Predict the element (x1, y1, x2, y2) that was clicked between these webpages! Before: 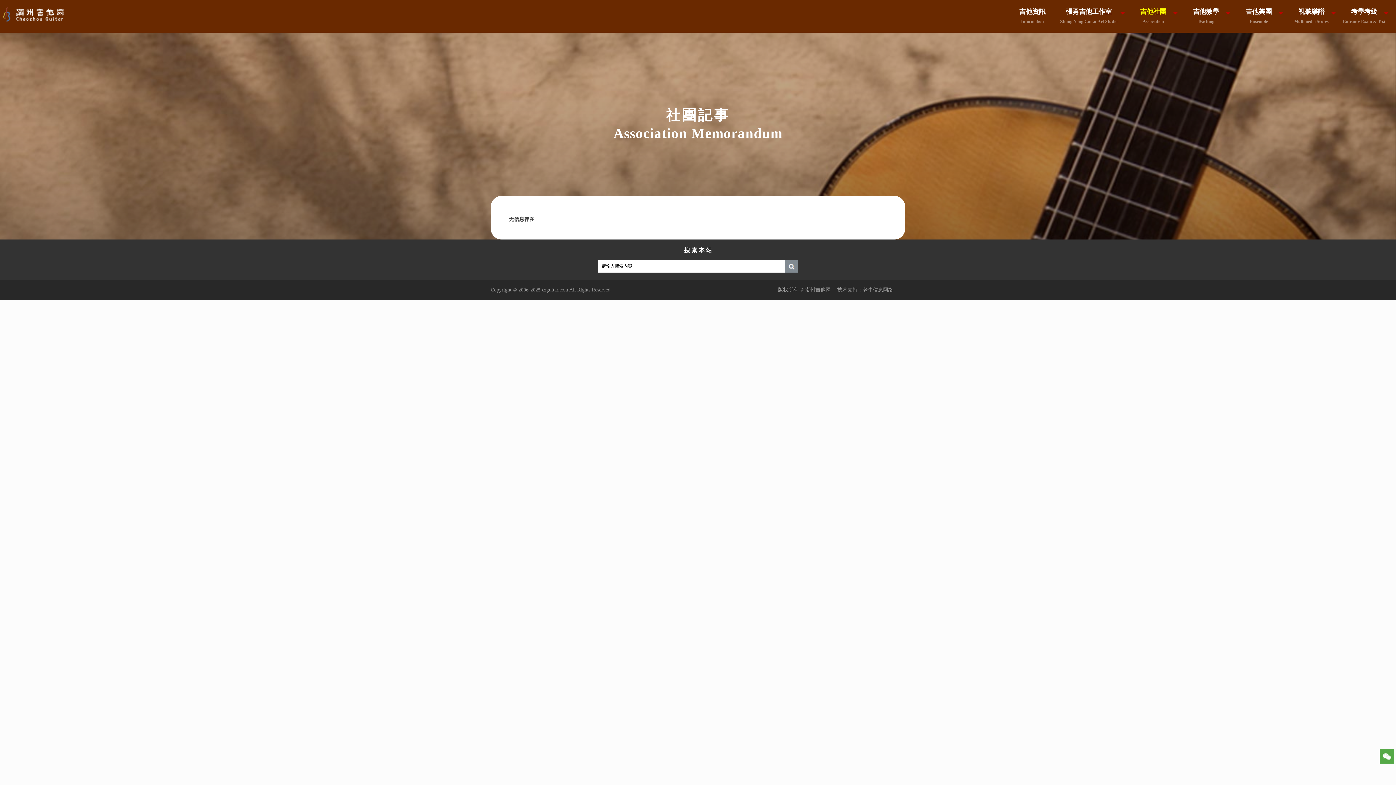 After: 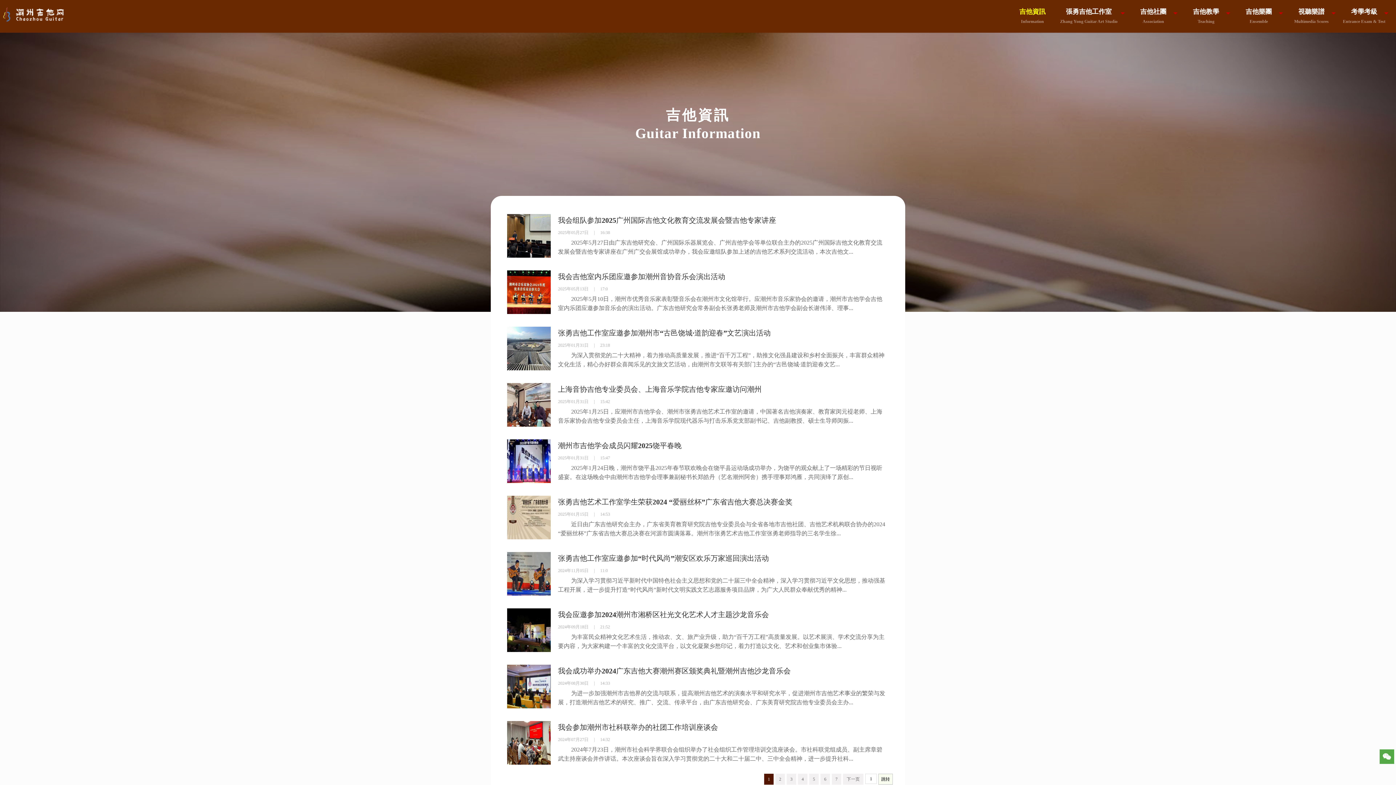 Action: bbox: (1014, 0, 1050, 30) label: 吉他資訊
Information